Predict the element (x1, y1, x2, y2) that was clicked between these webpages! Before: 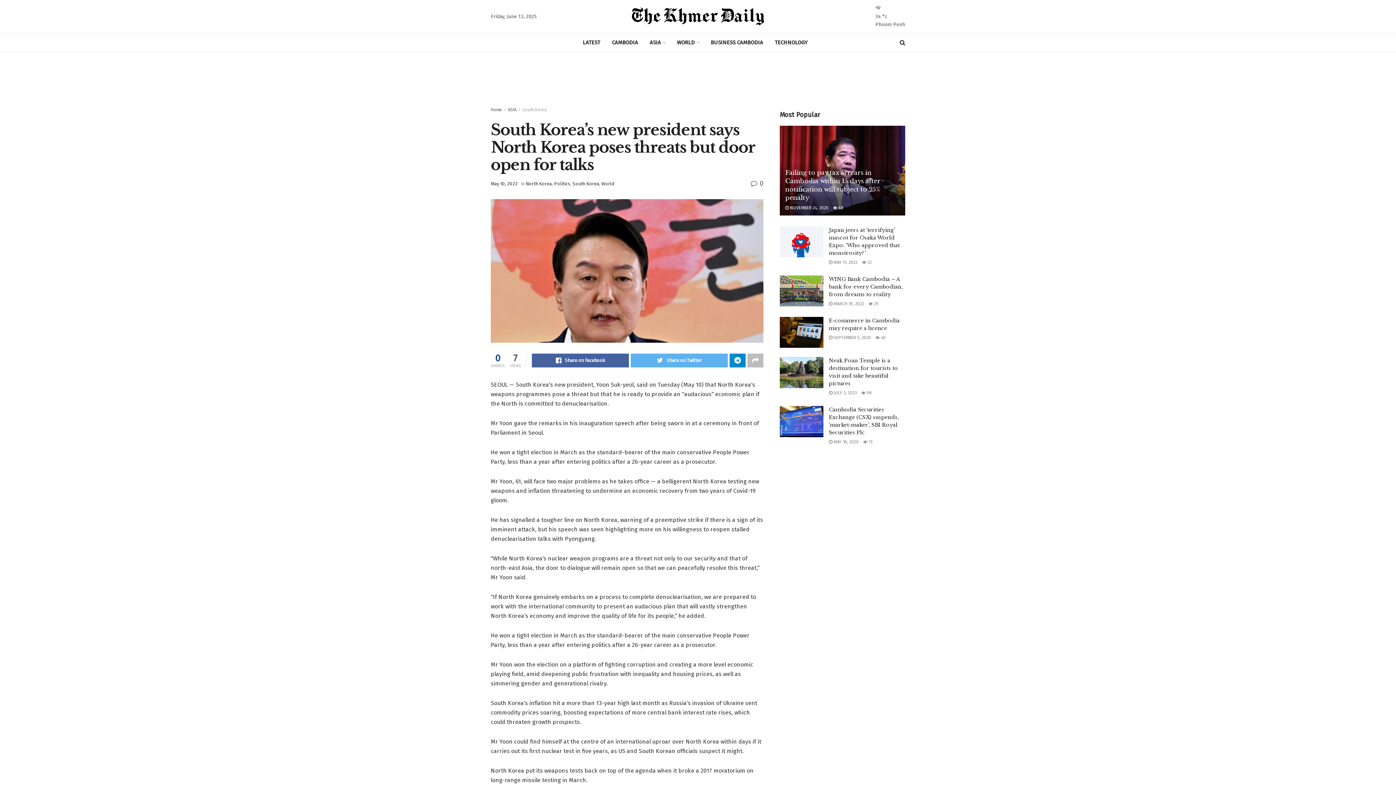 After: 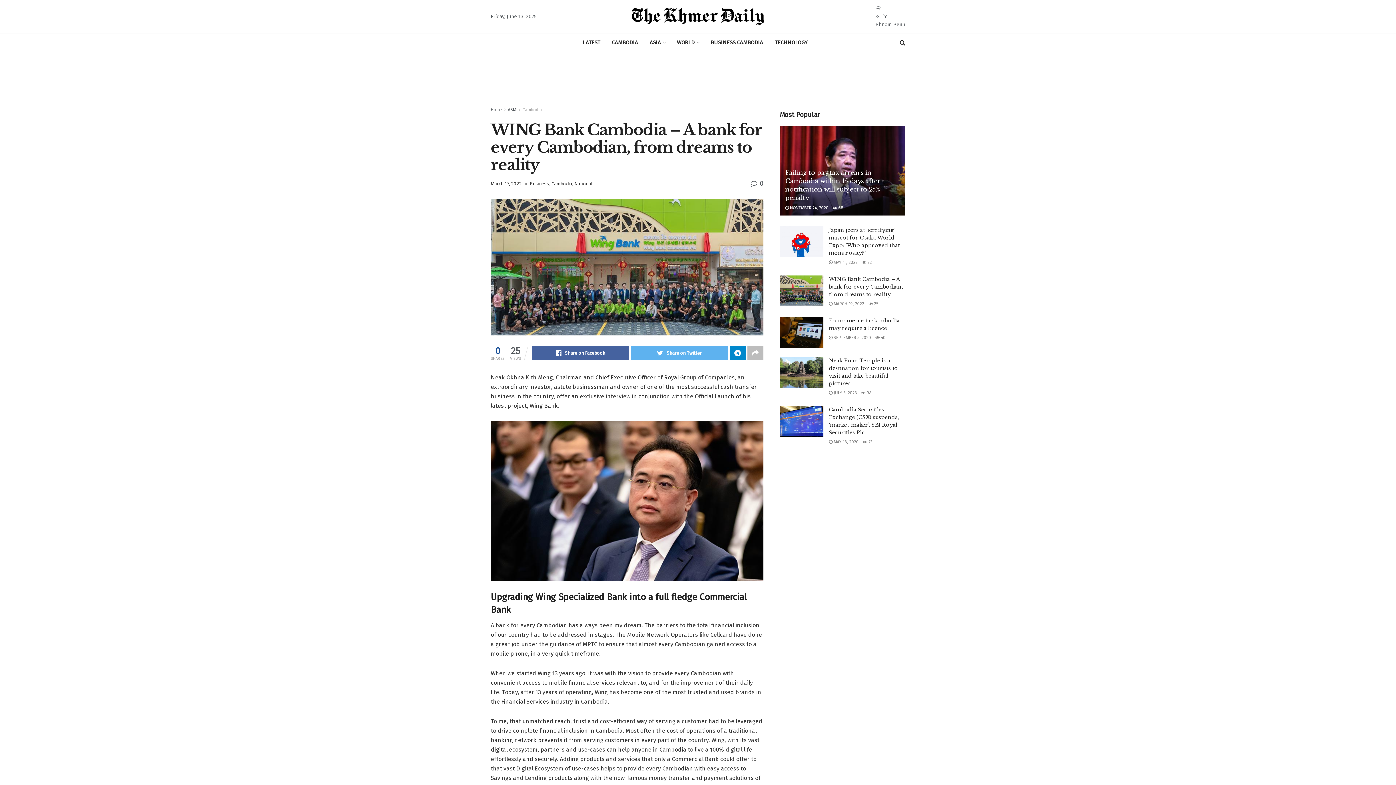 Action: label:  25 bbox: (868, 301, 878, 306)